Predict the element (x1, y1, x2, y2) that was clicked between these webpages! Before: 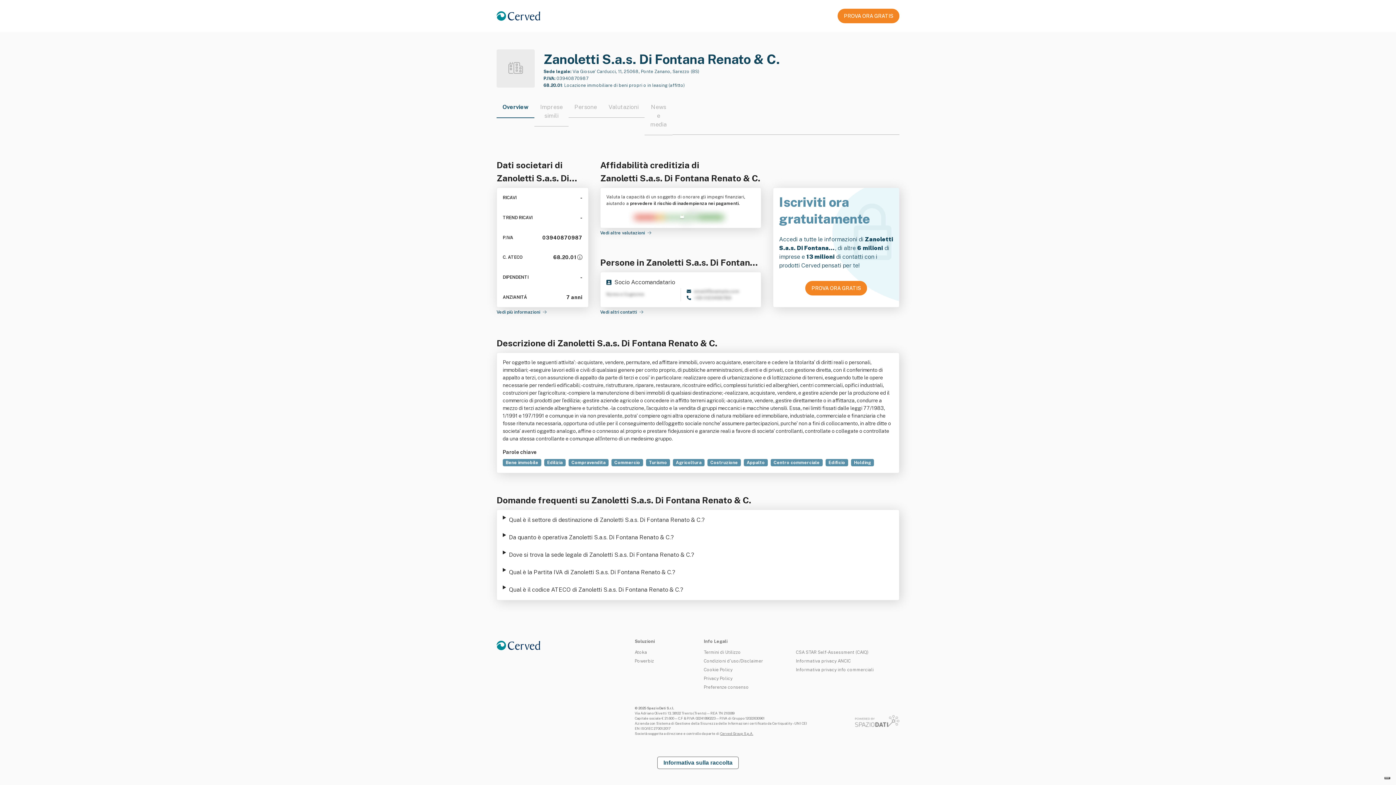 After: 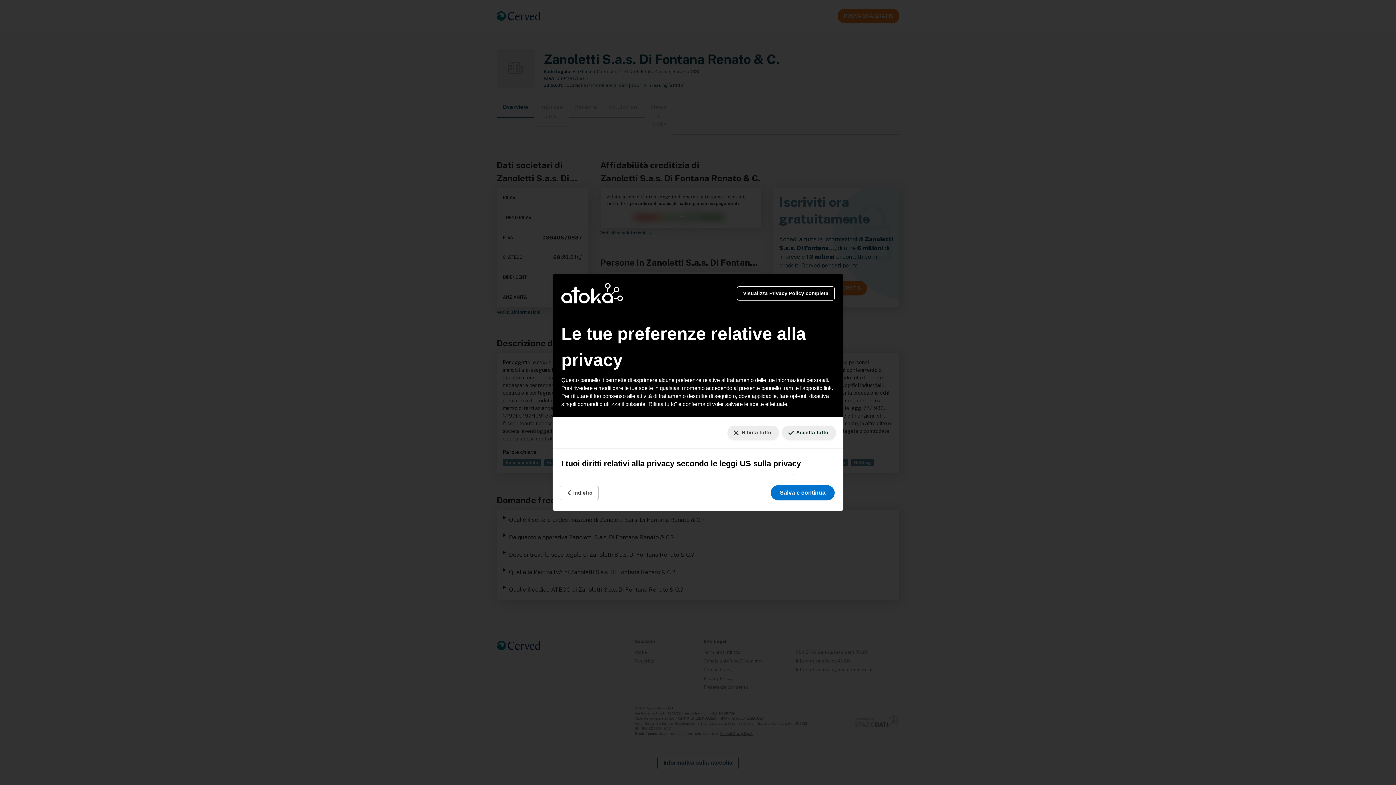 Action: label: Le tue preferenze relative al consenso per le tecnologie di tracciamento bbox: (1384, 777, 1390, 779)